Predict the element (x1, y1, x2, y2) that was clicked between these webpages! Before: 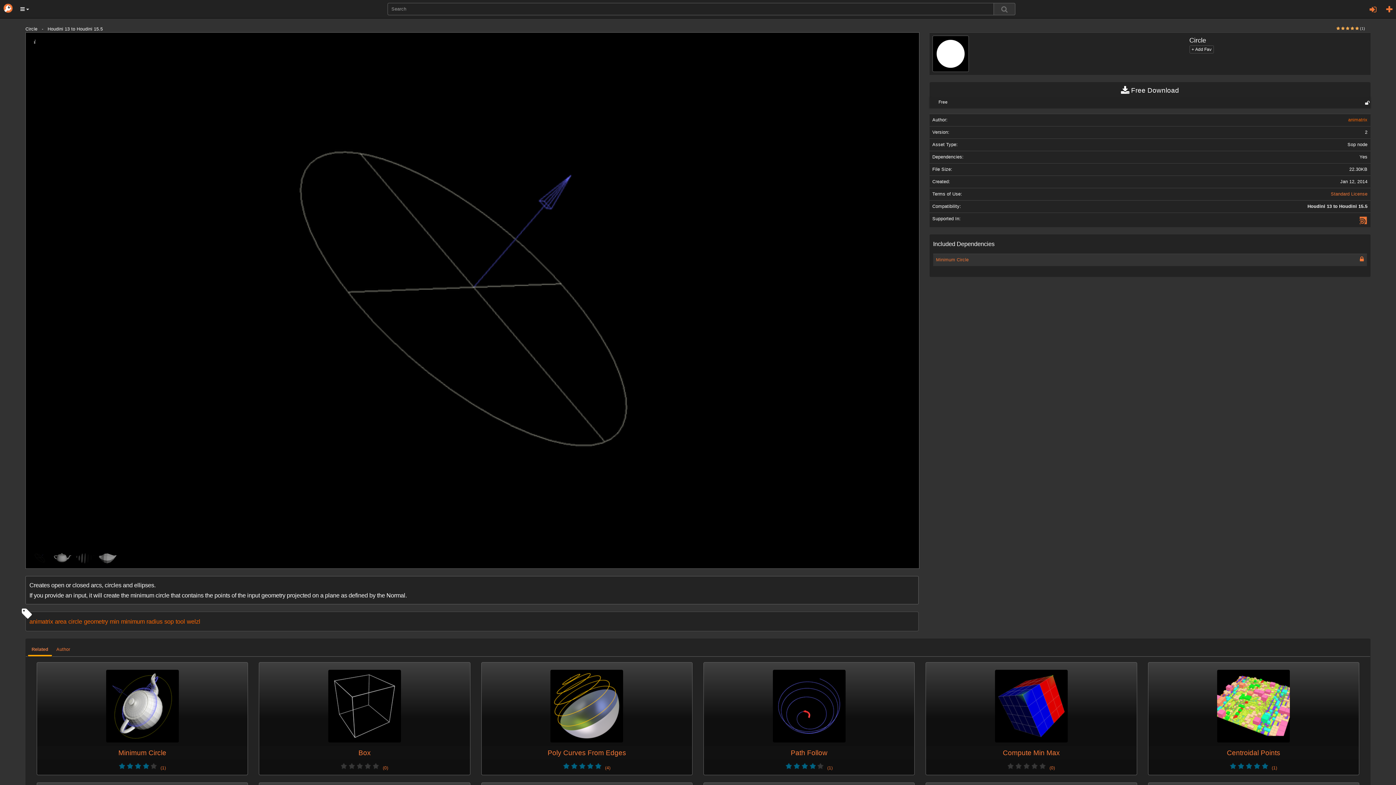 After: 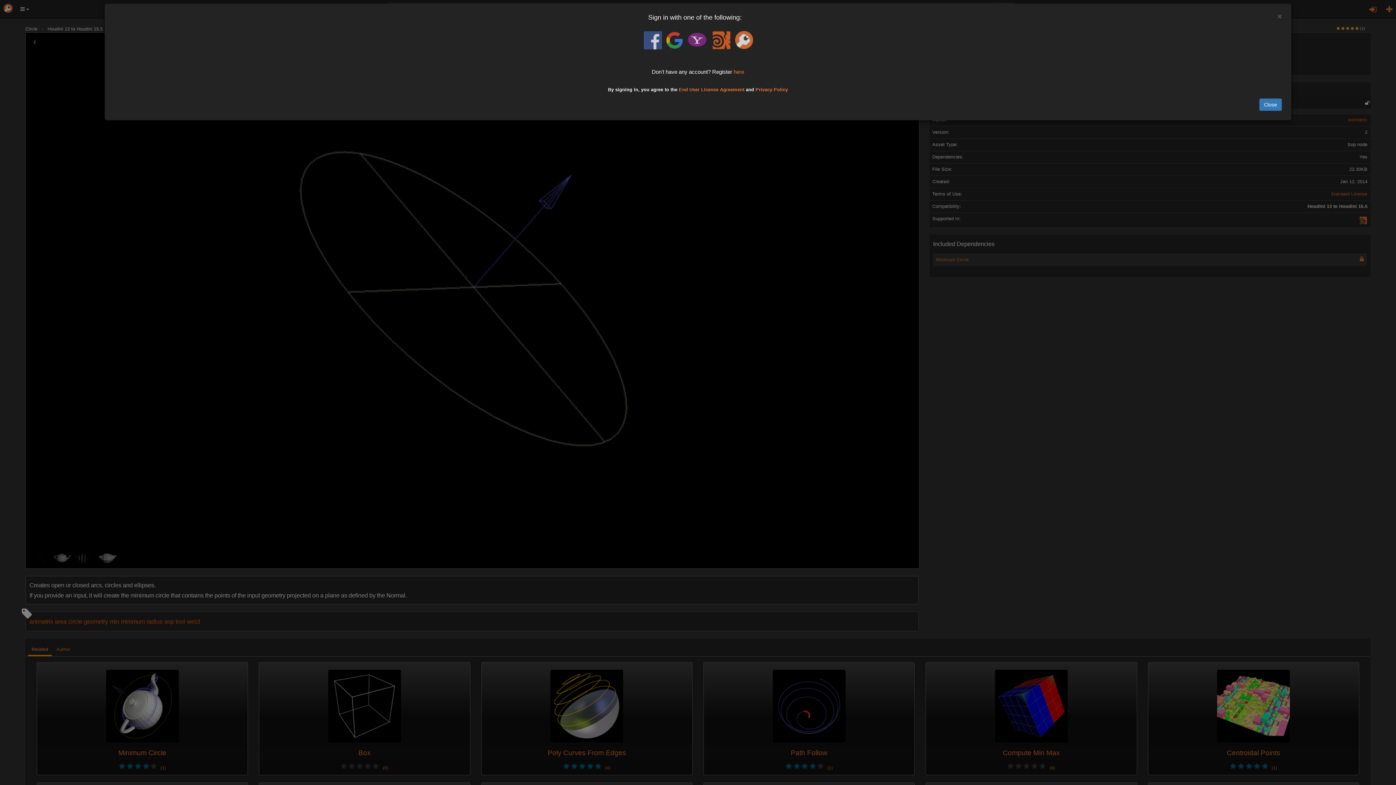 Action: bbox: (1366, 1, 1380, 17)